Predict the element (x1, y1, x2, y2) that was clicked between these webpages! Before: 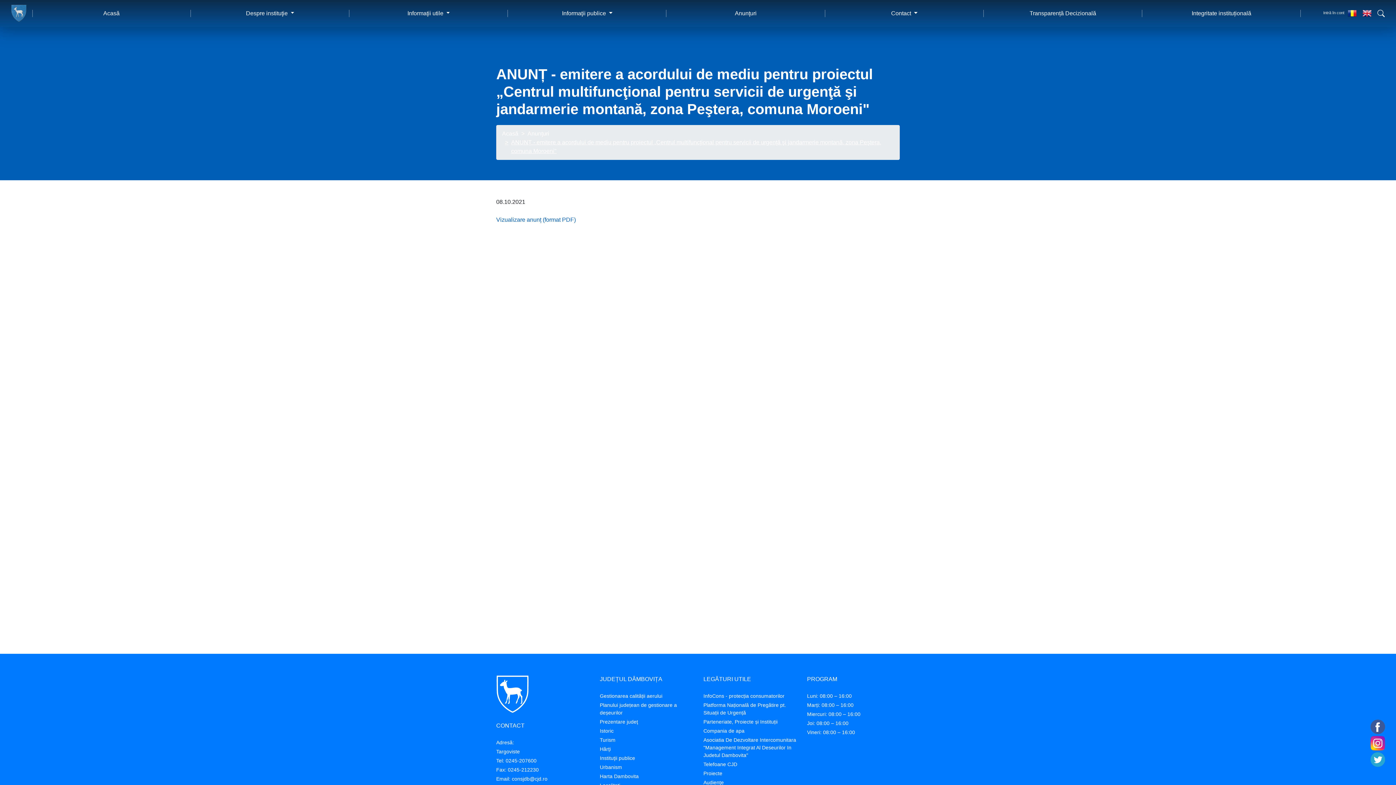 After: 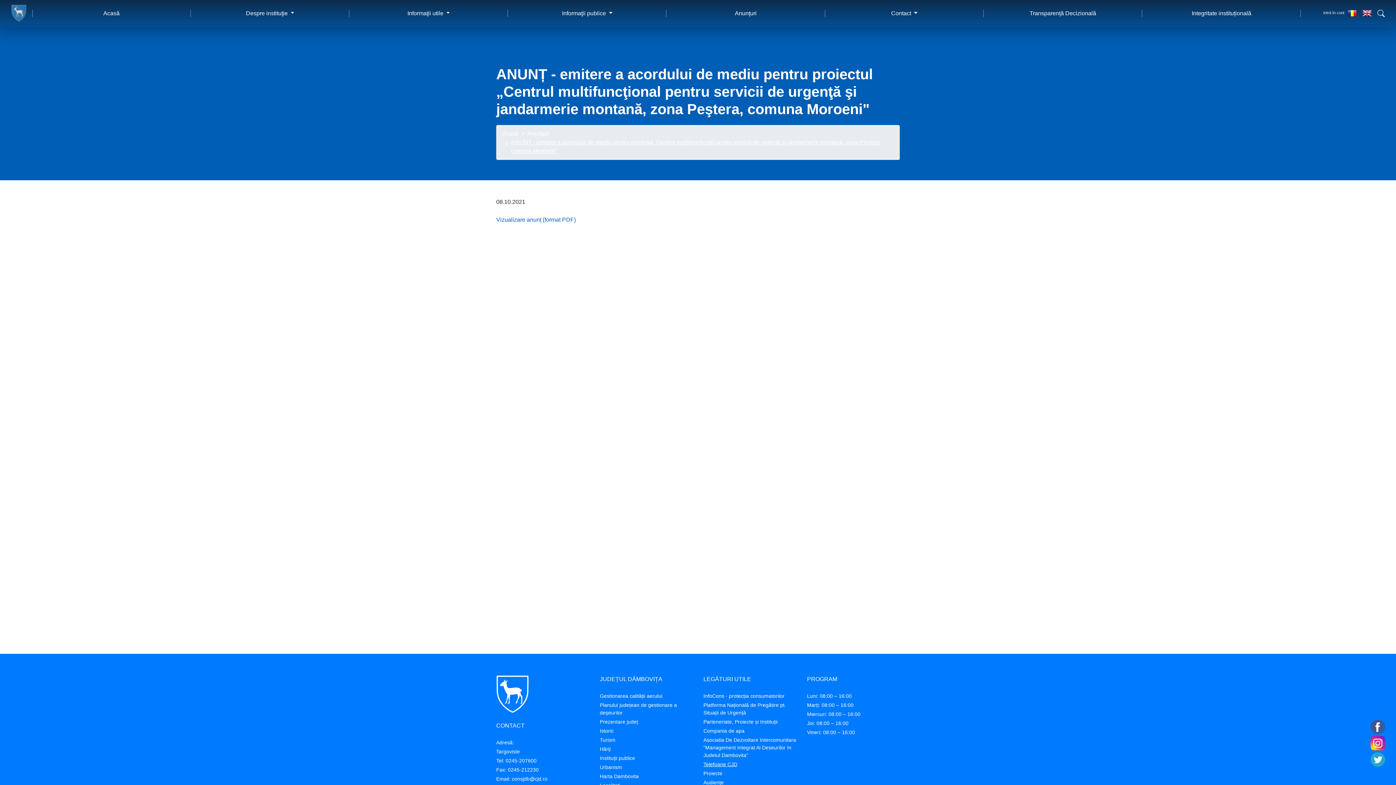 Action: label: Telefoane CJD bbox: (703, 761, 737, 767)